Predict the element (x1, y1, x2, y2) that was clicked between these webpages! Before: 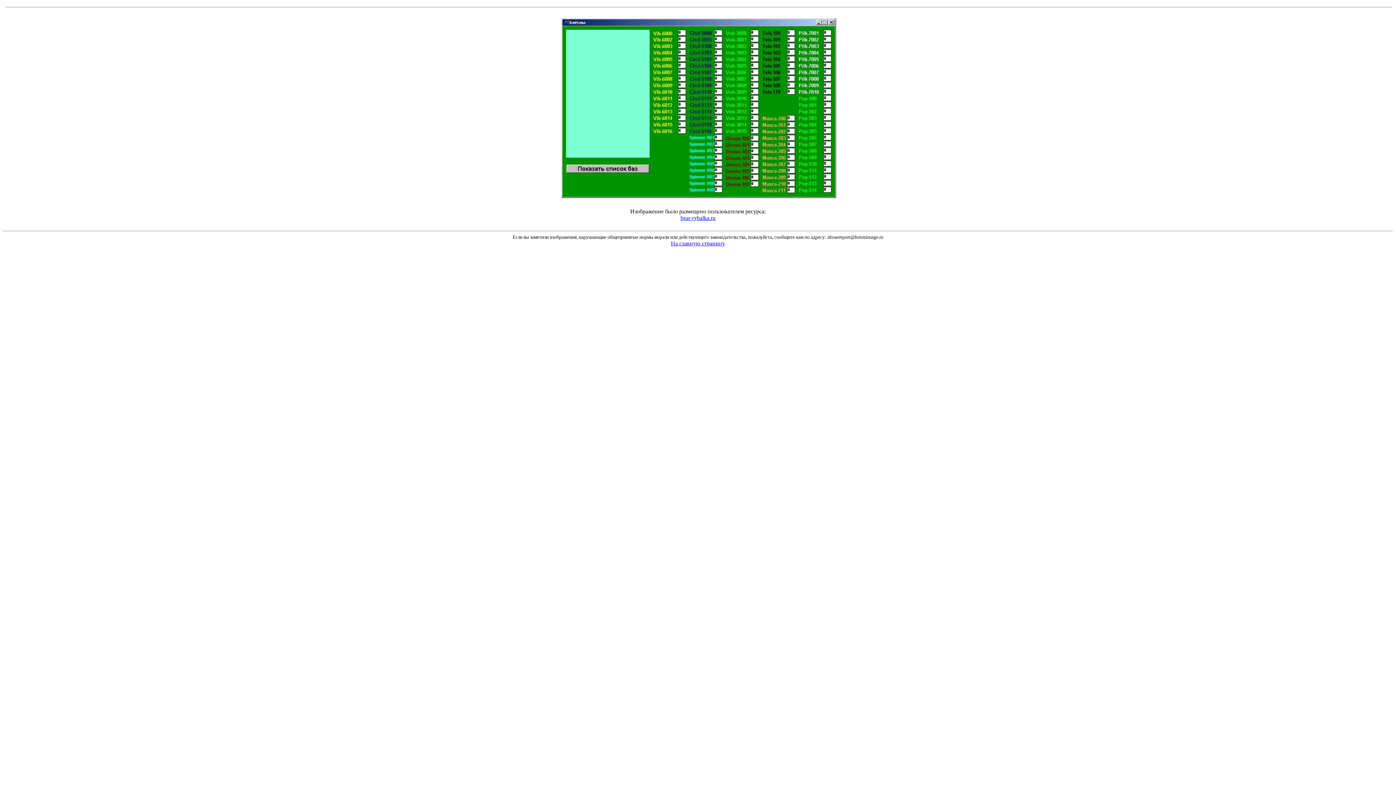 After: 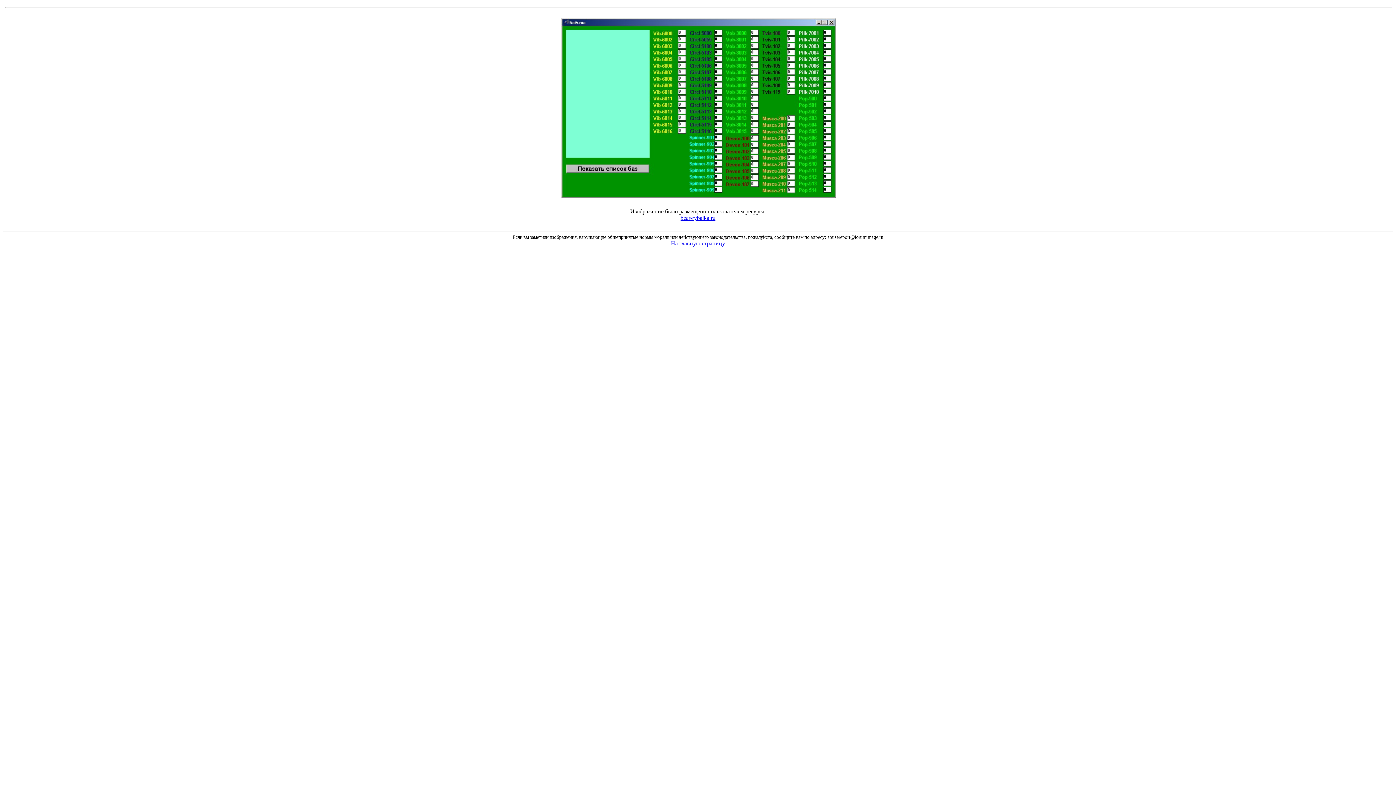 Action: bbox: (698, 242, 698, 248)